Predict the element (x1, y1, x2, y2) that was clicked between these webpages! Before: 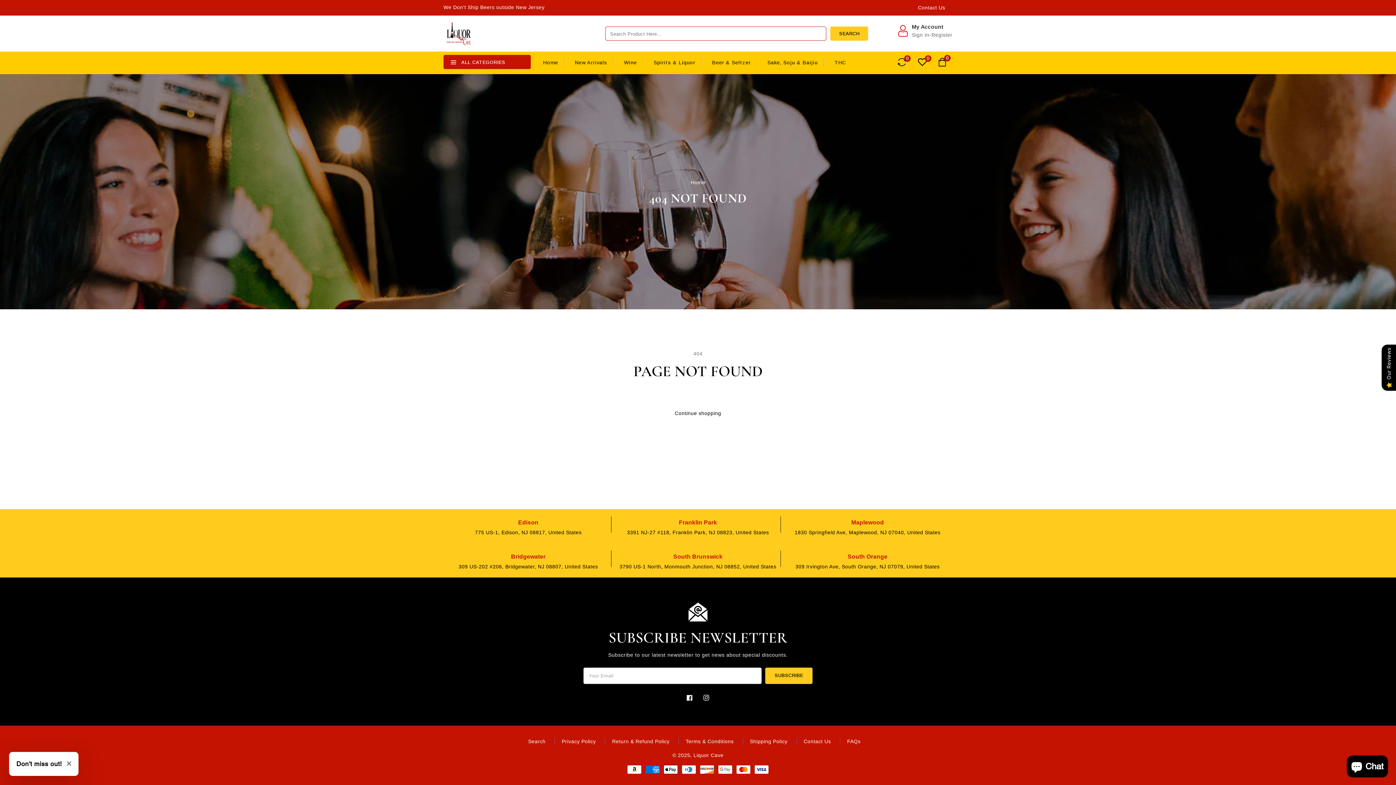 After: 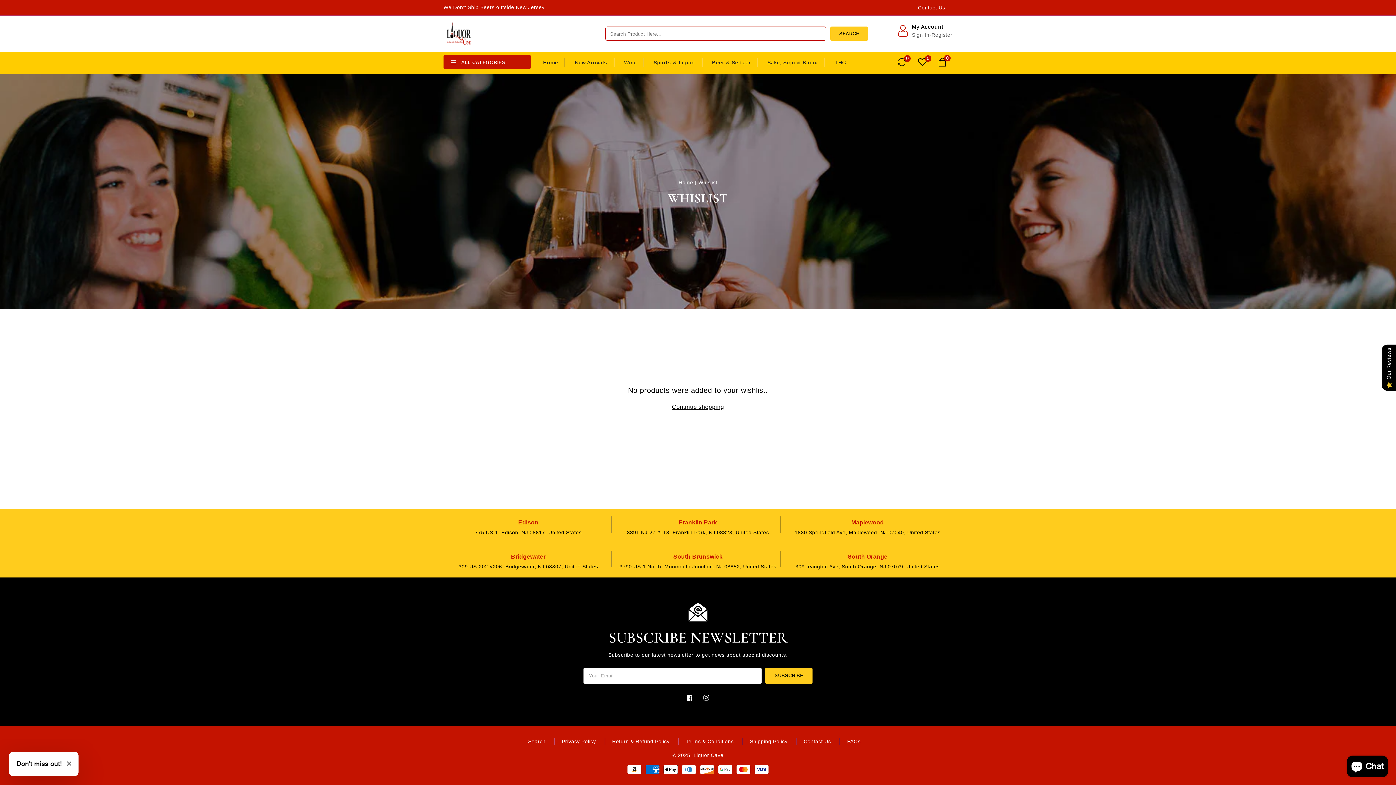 Action: label: 0 bbox: (918, 57, 933, 68)